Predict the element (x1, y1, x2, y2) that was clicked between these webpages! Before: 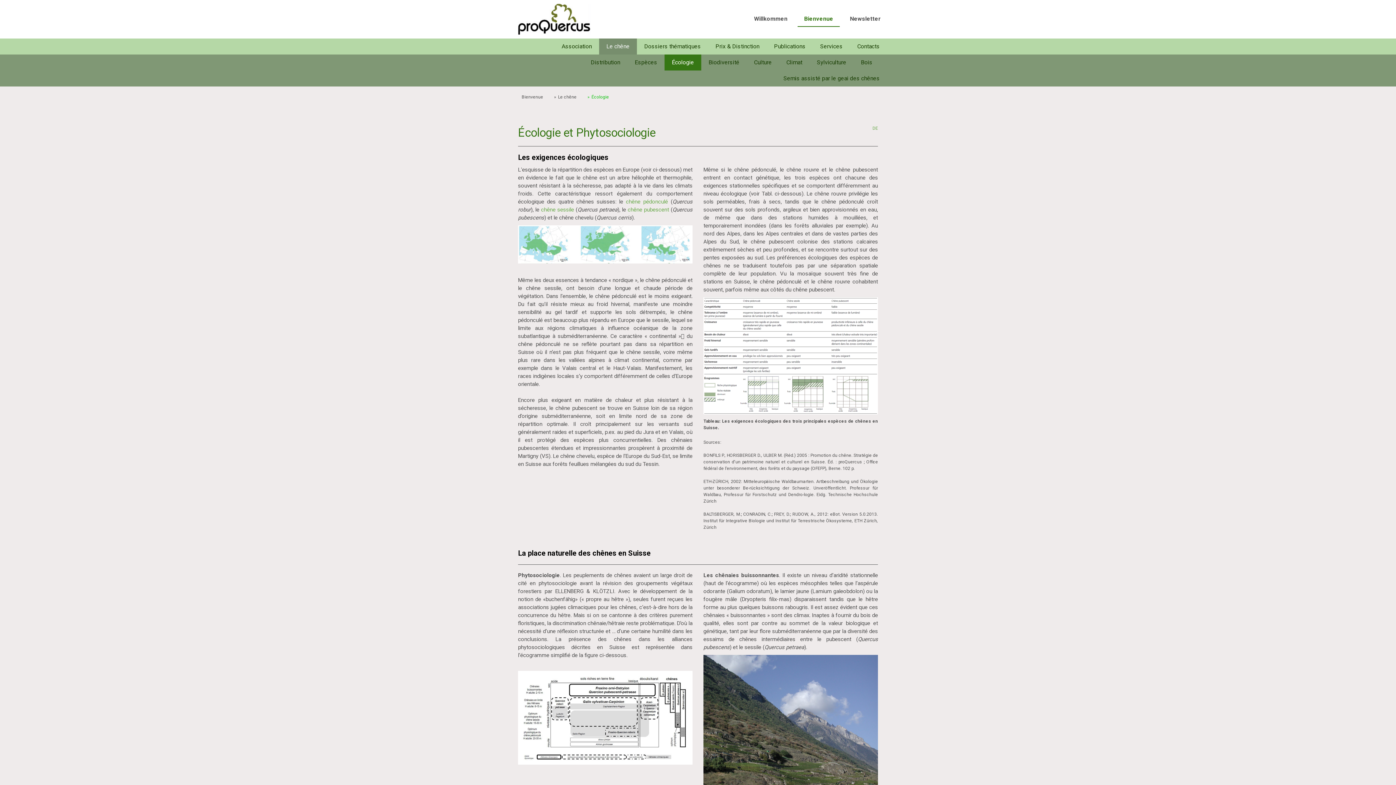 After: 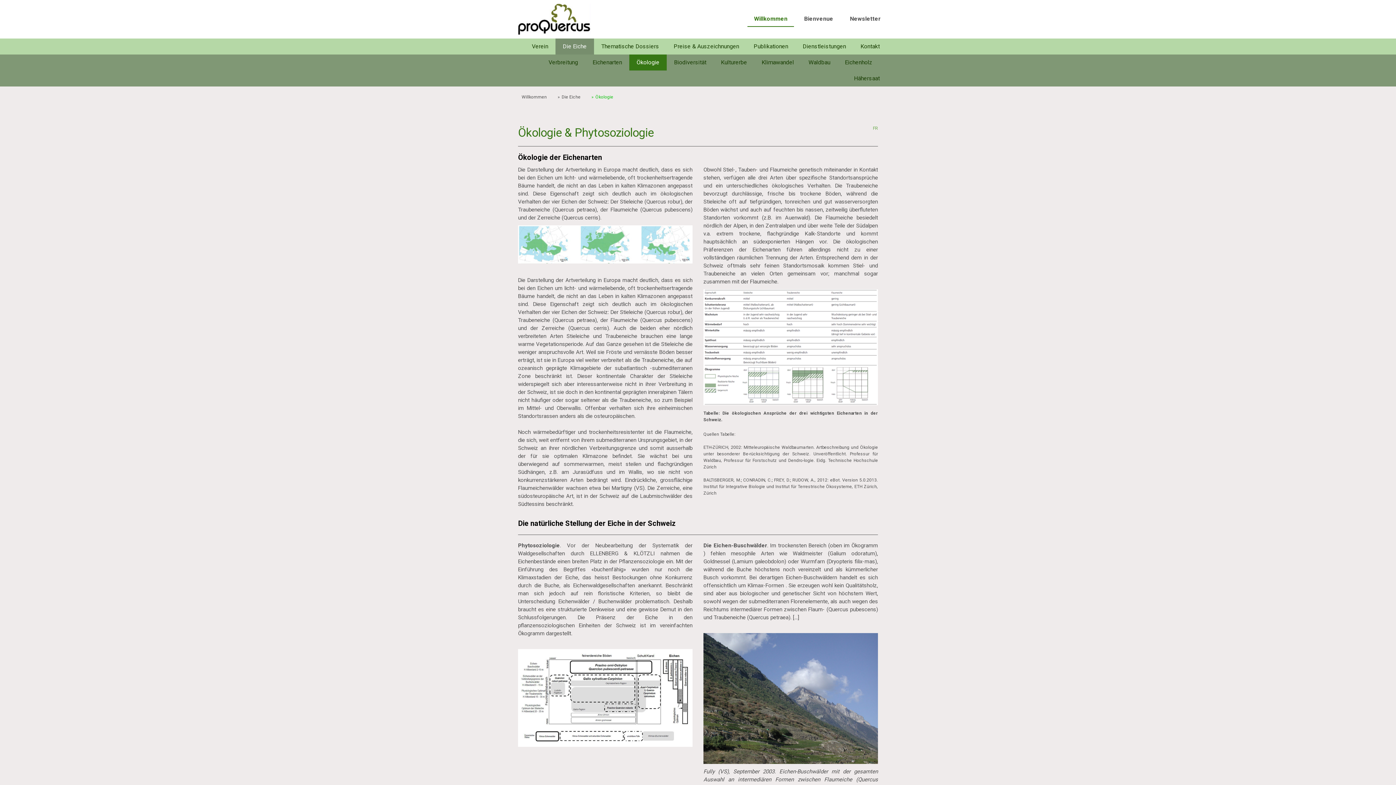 Action: label: DE bbox: (872, 124, 878, 131)